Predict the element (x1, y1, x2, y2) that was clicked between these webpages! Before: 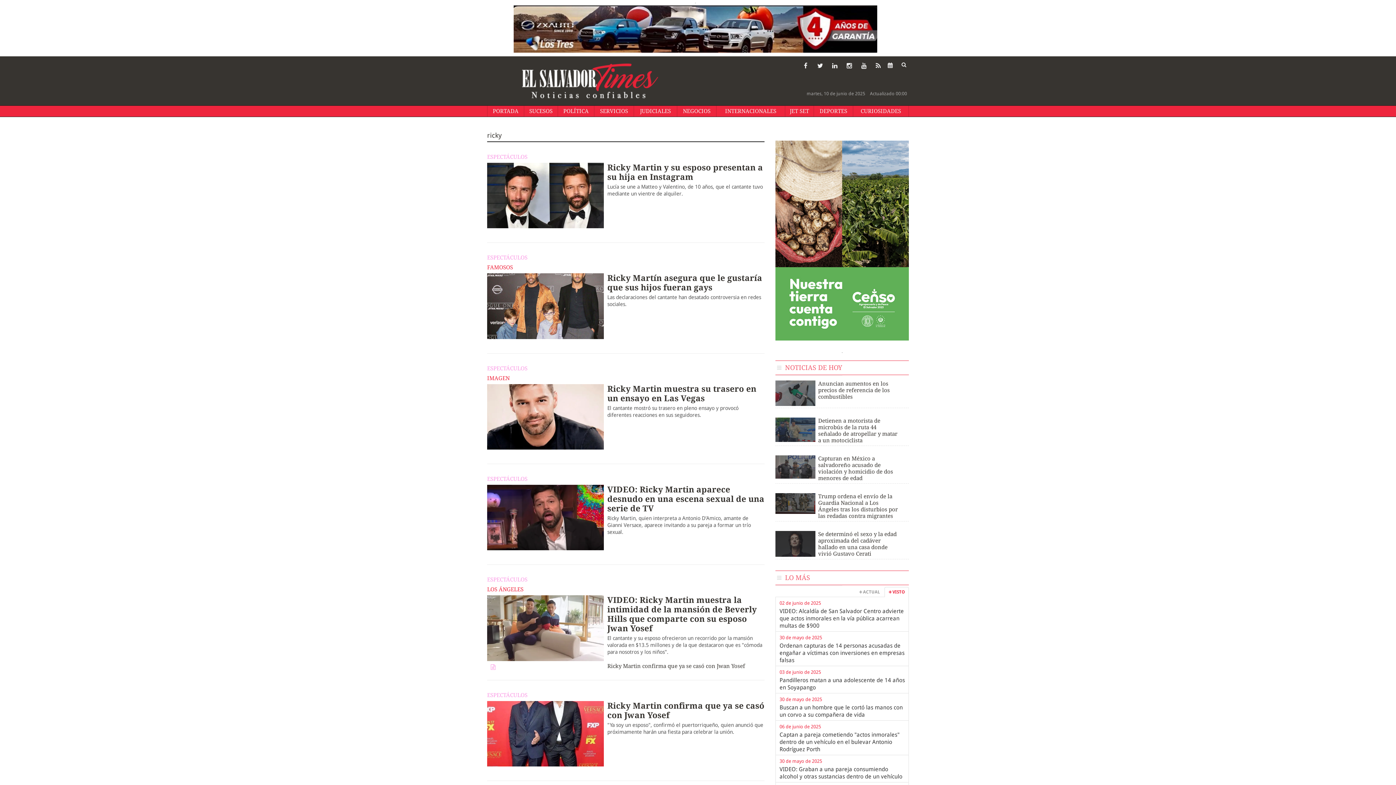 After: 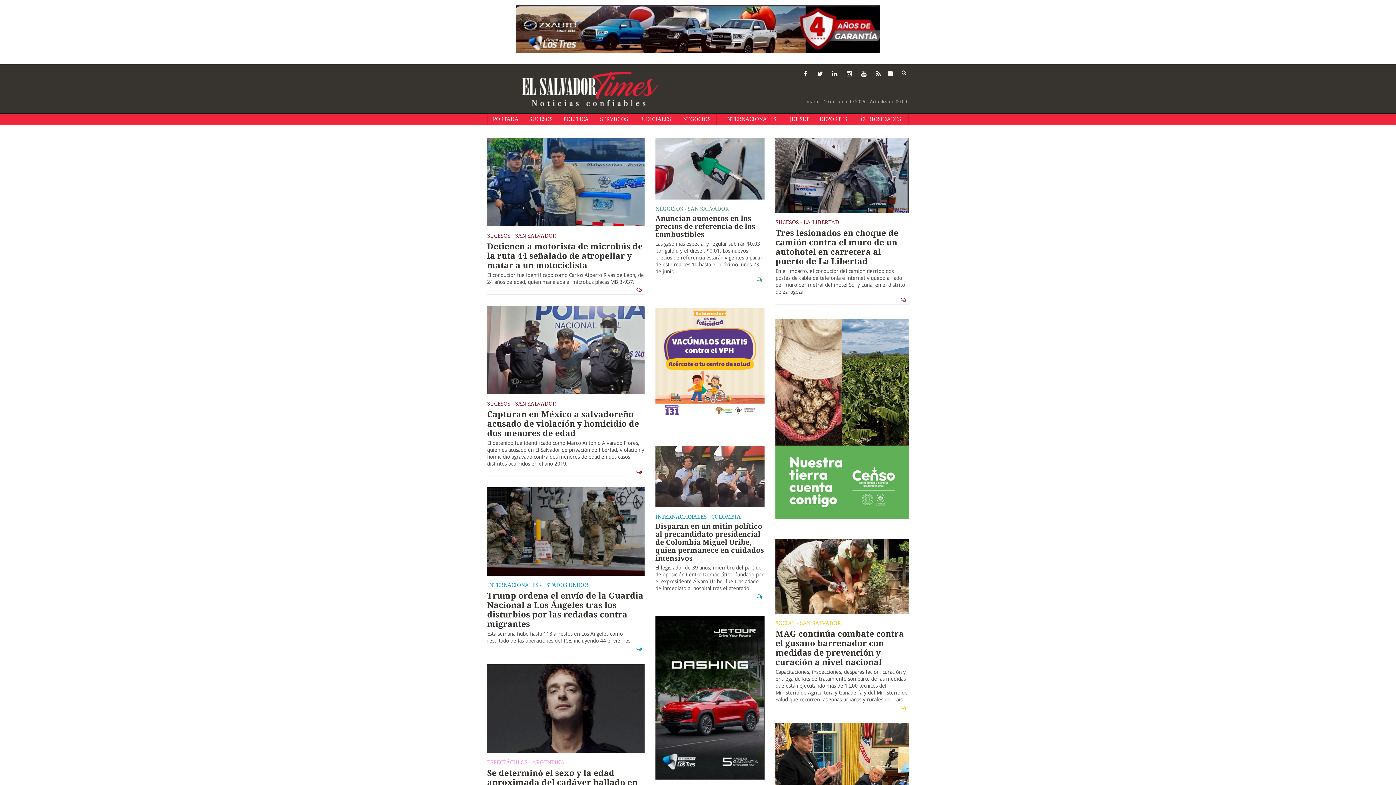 Action: bbox: (522, 65, 658, 92)